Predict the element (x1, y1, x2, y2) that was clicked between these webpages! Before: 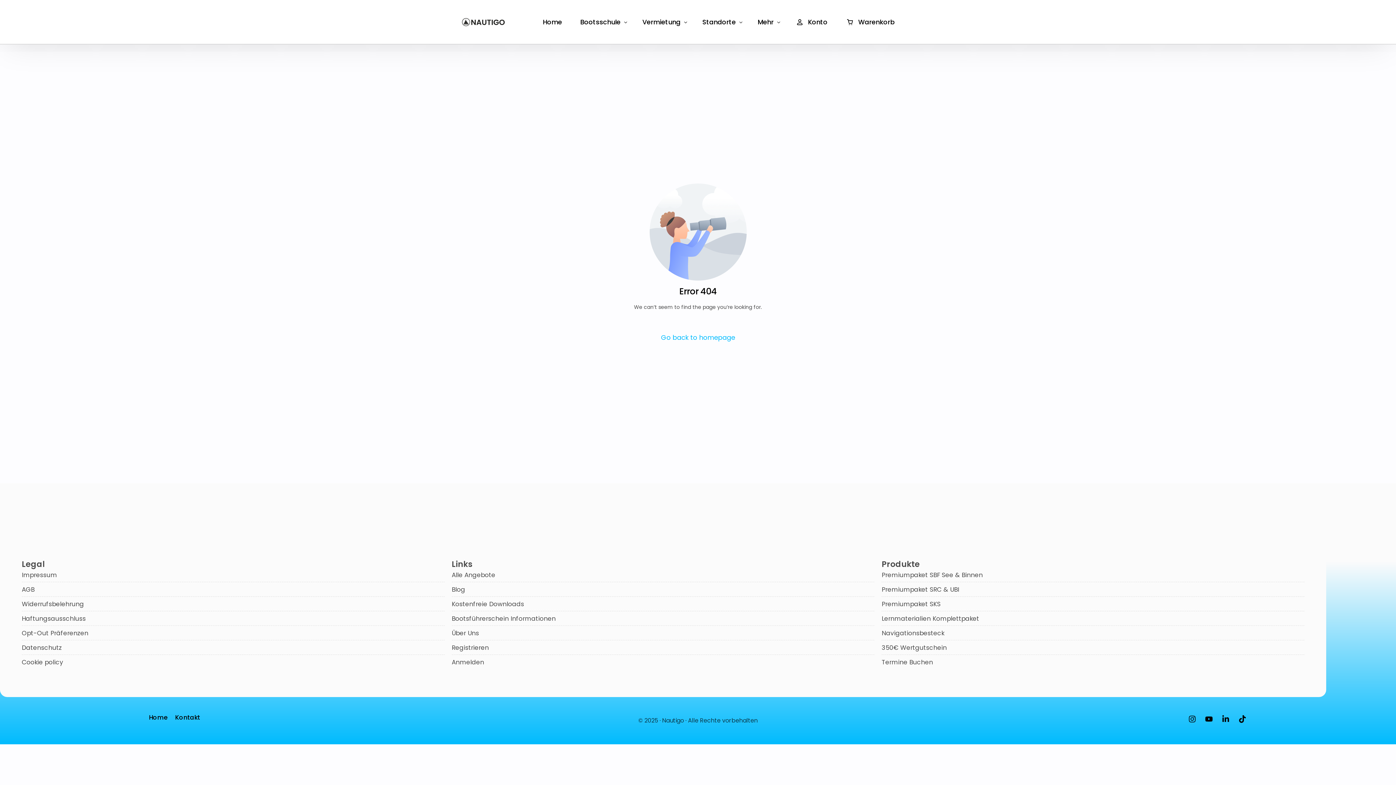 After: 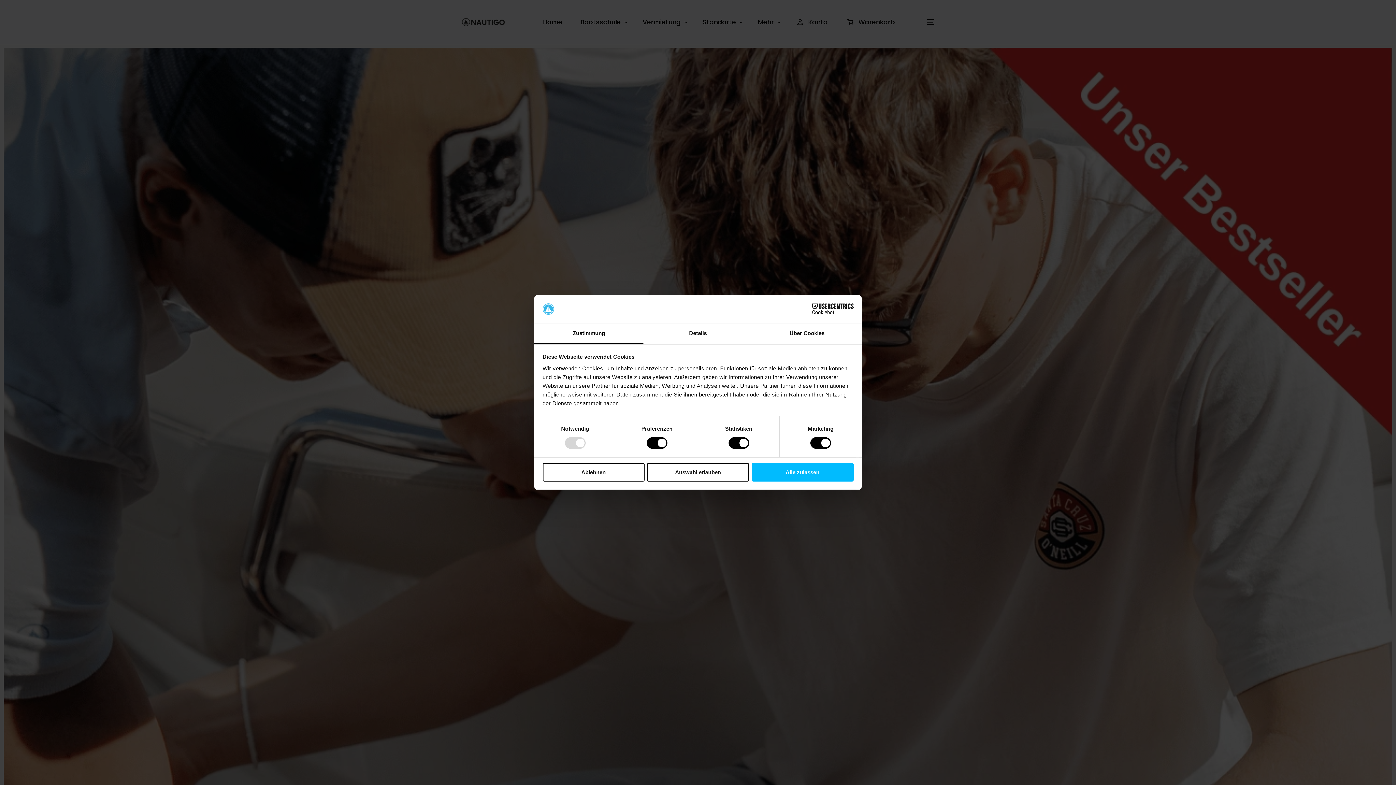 Action: label: Premiumpaket SBF See & Binnen bbox: (881, 569, 1304, 581)